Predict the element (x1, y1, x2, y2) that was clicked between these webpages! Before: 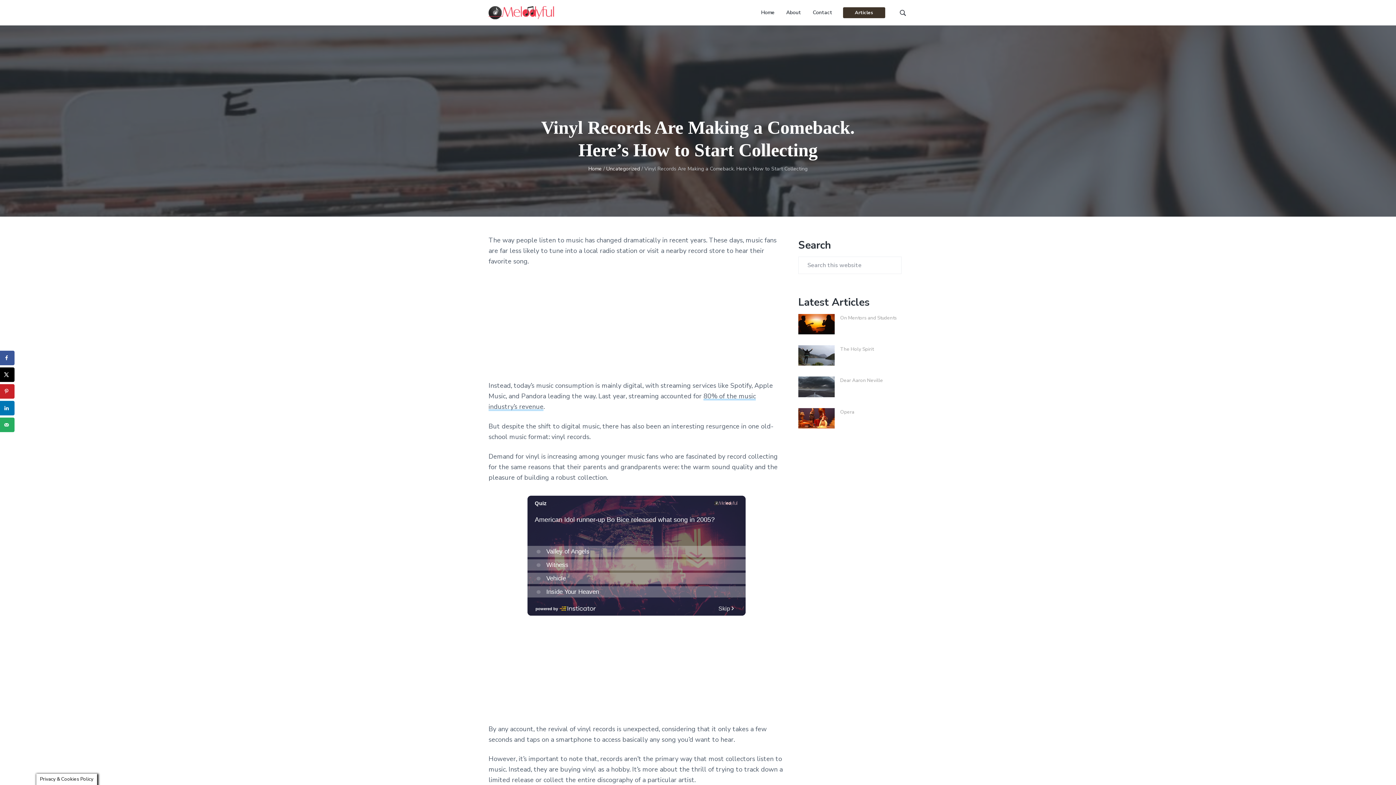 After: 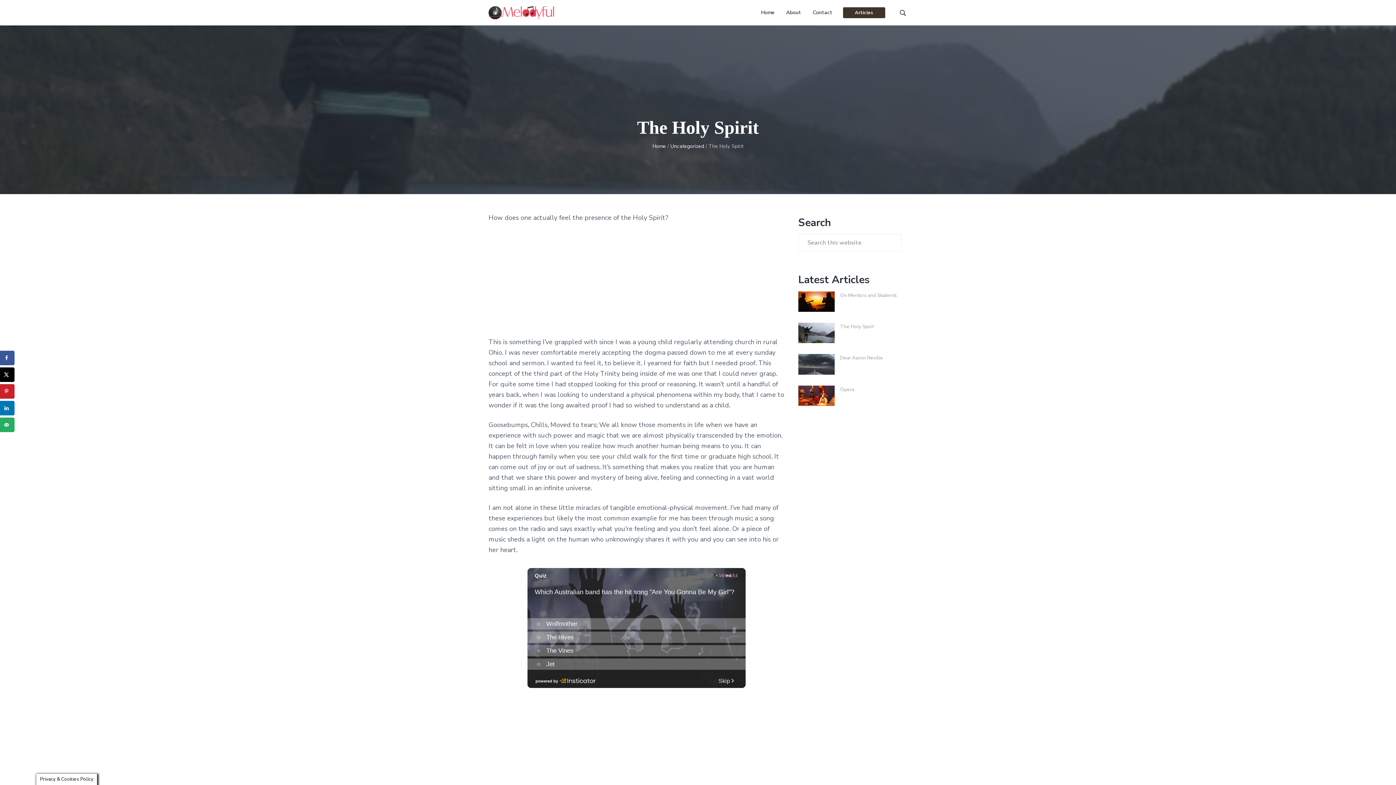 Action: label: The Holy Spirit bbox: (840, 345, 873, 352)